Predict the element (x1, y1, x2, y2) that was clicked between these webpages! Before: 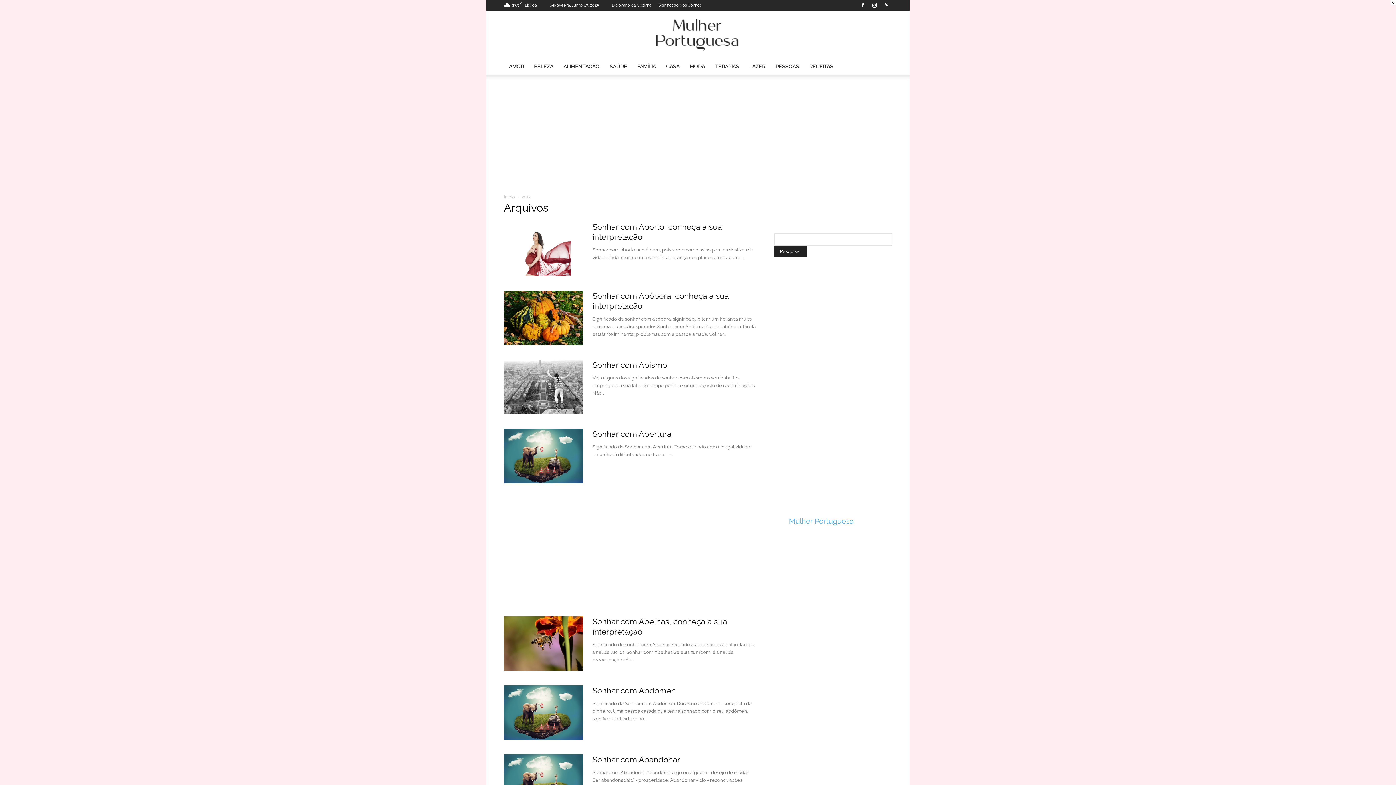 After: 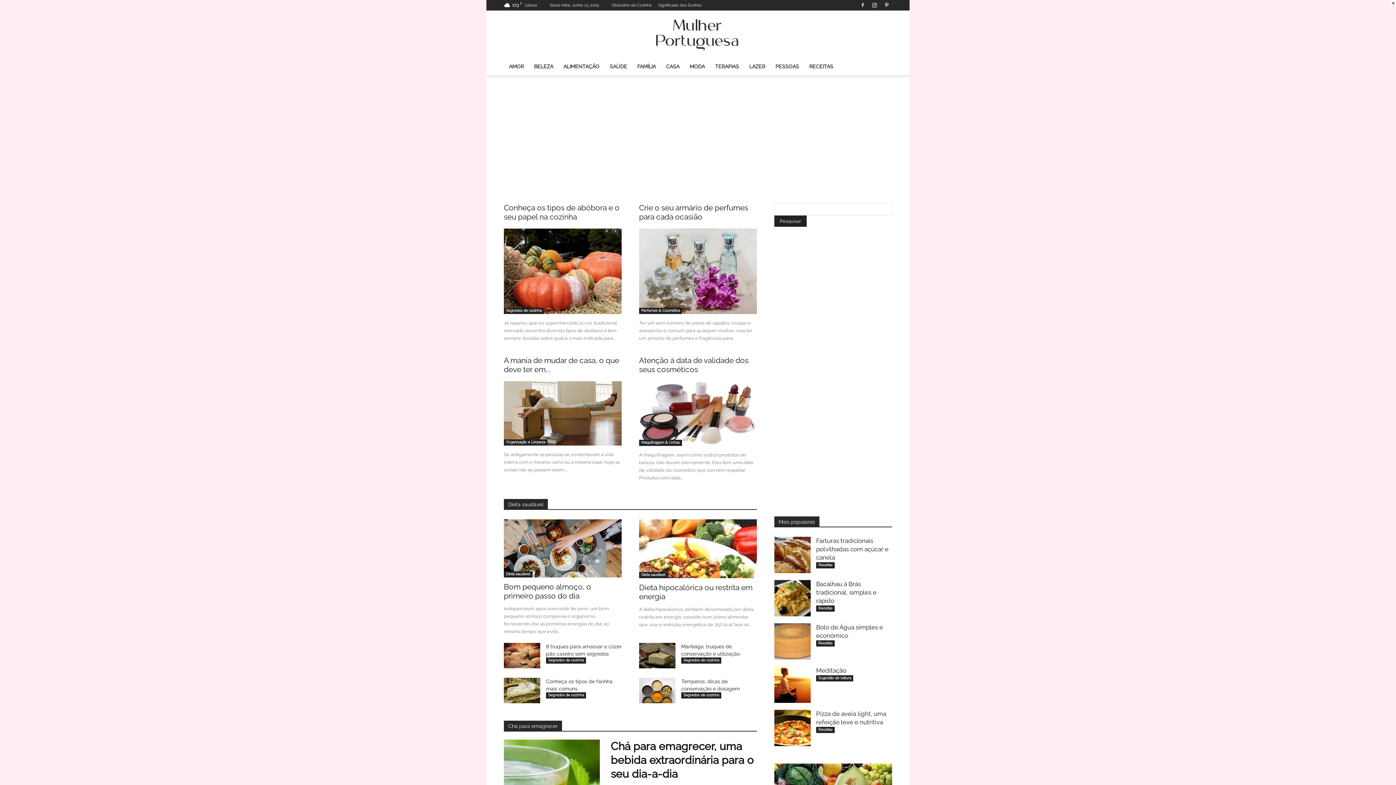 Action: label: Inicio bbox: (504, 194, 514, 199)